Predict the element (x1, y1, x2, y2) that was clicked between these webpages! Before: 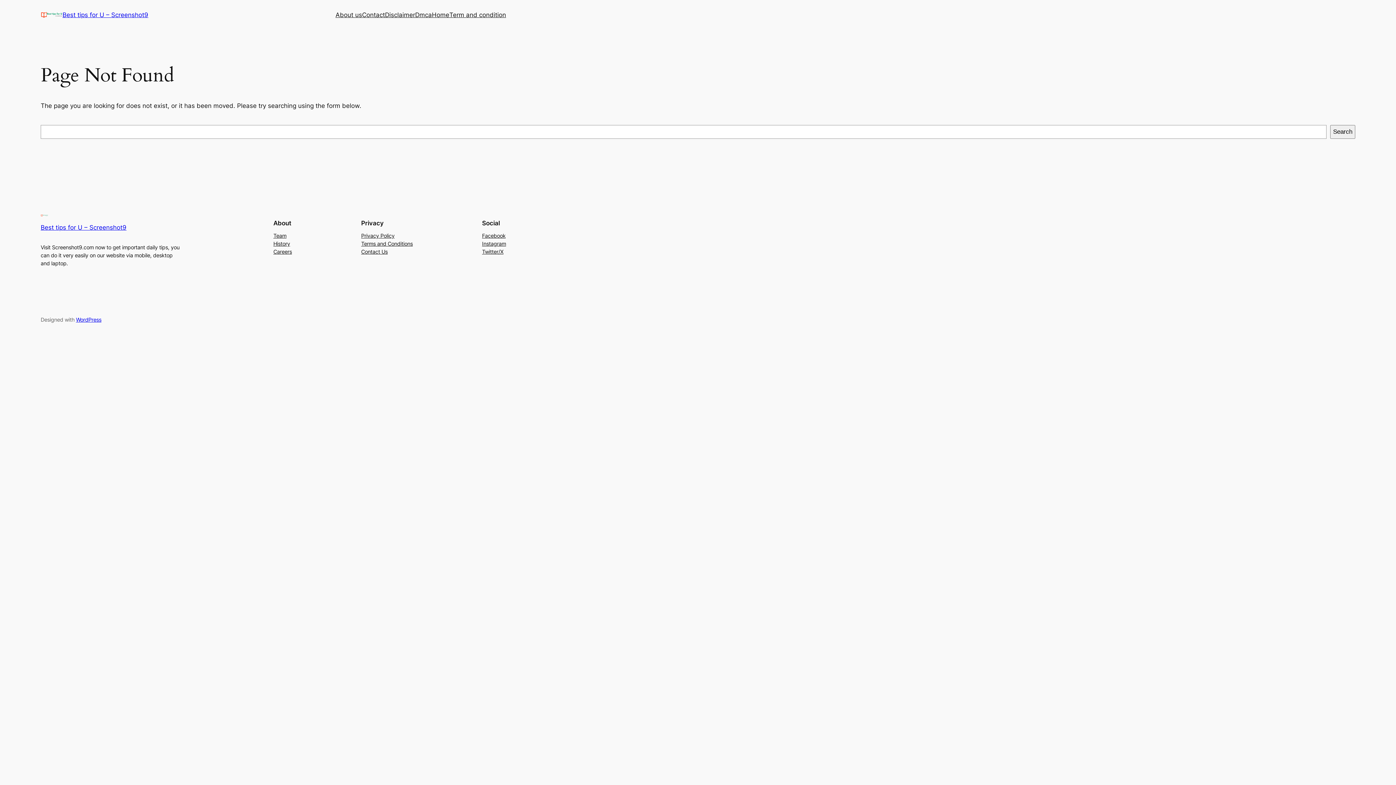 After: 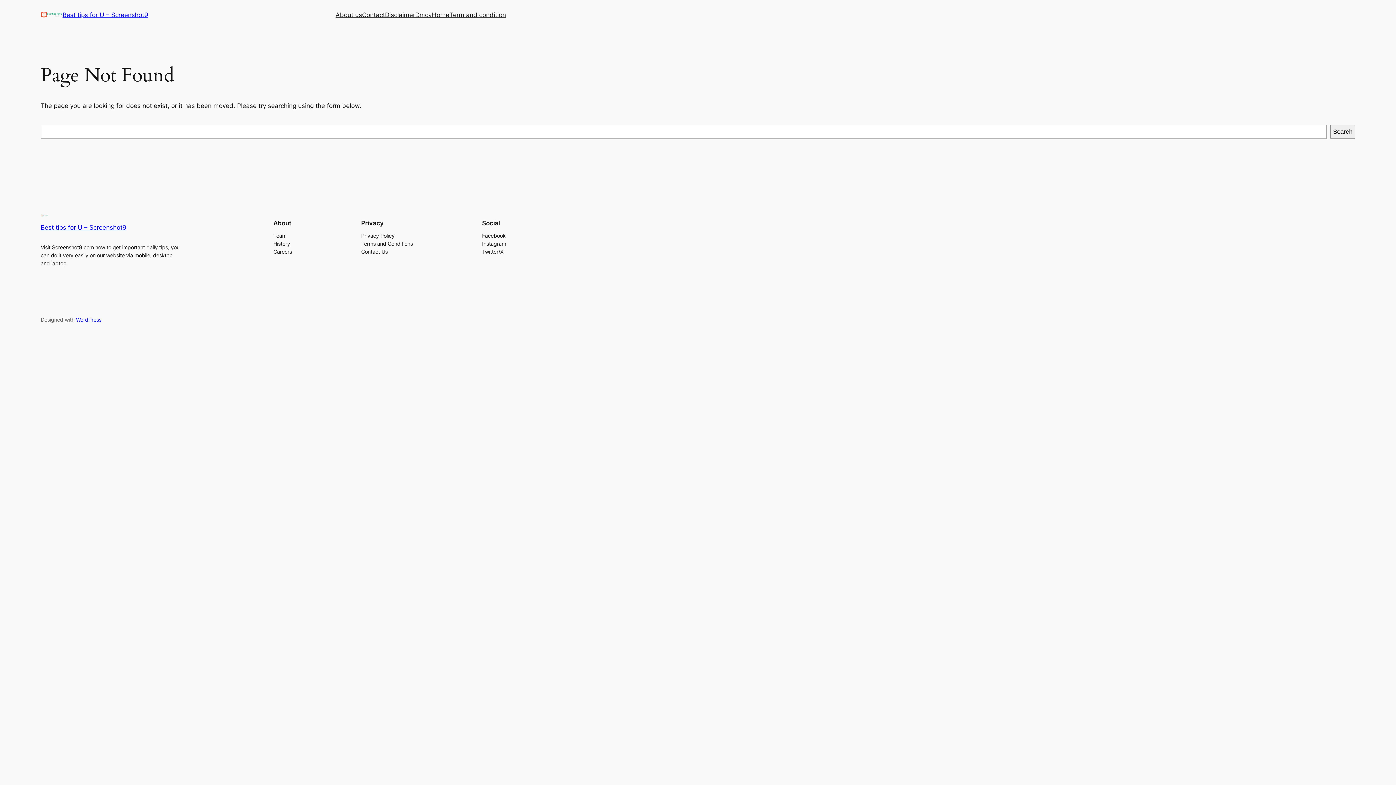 Action: label: History bbox: (273, 239, 290, 247)